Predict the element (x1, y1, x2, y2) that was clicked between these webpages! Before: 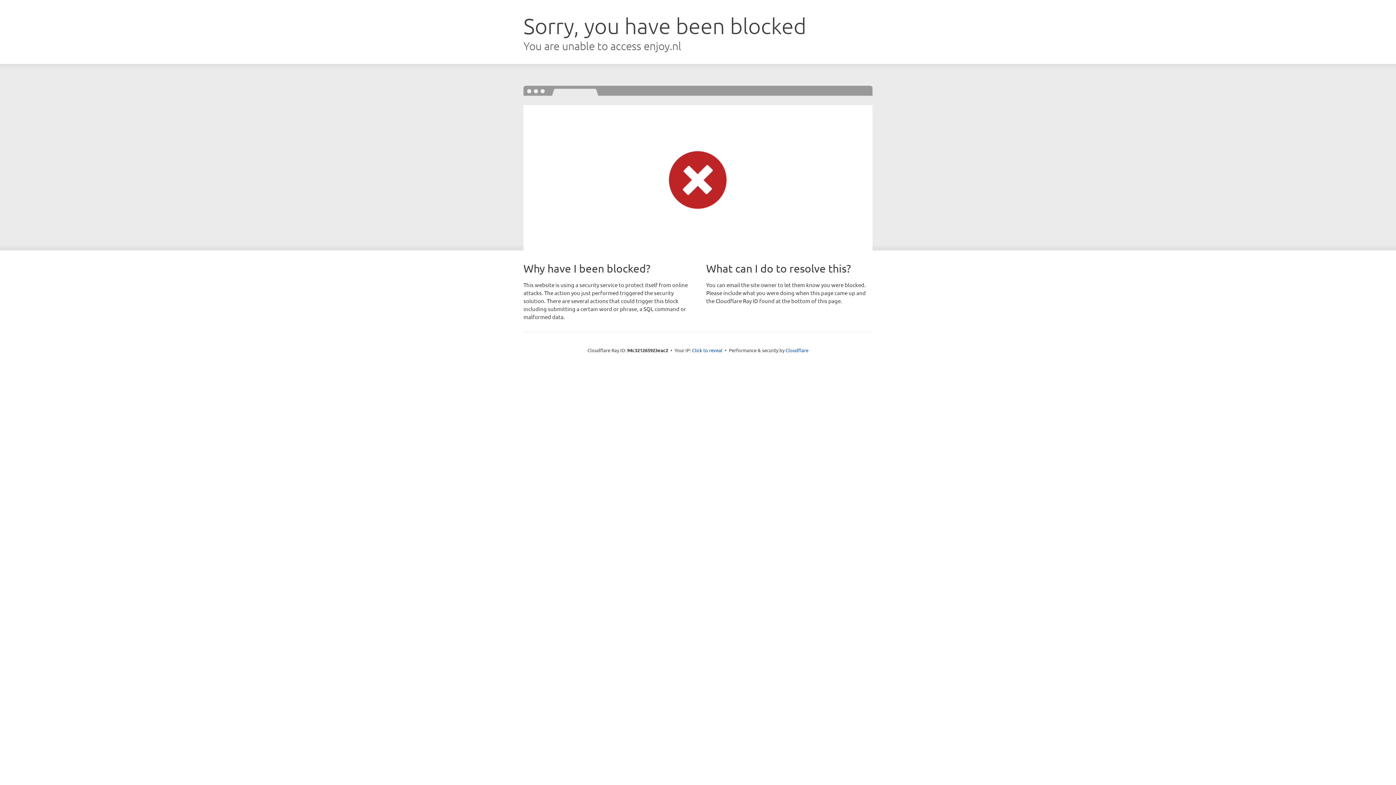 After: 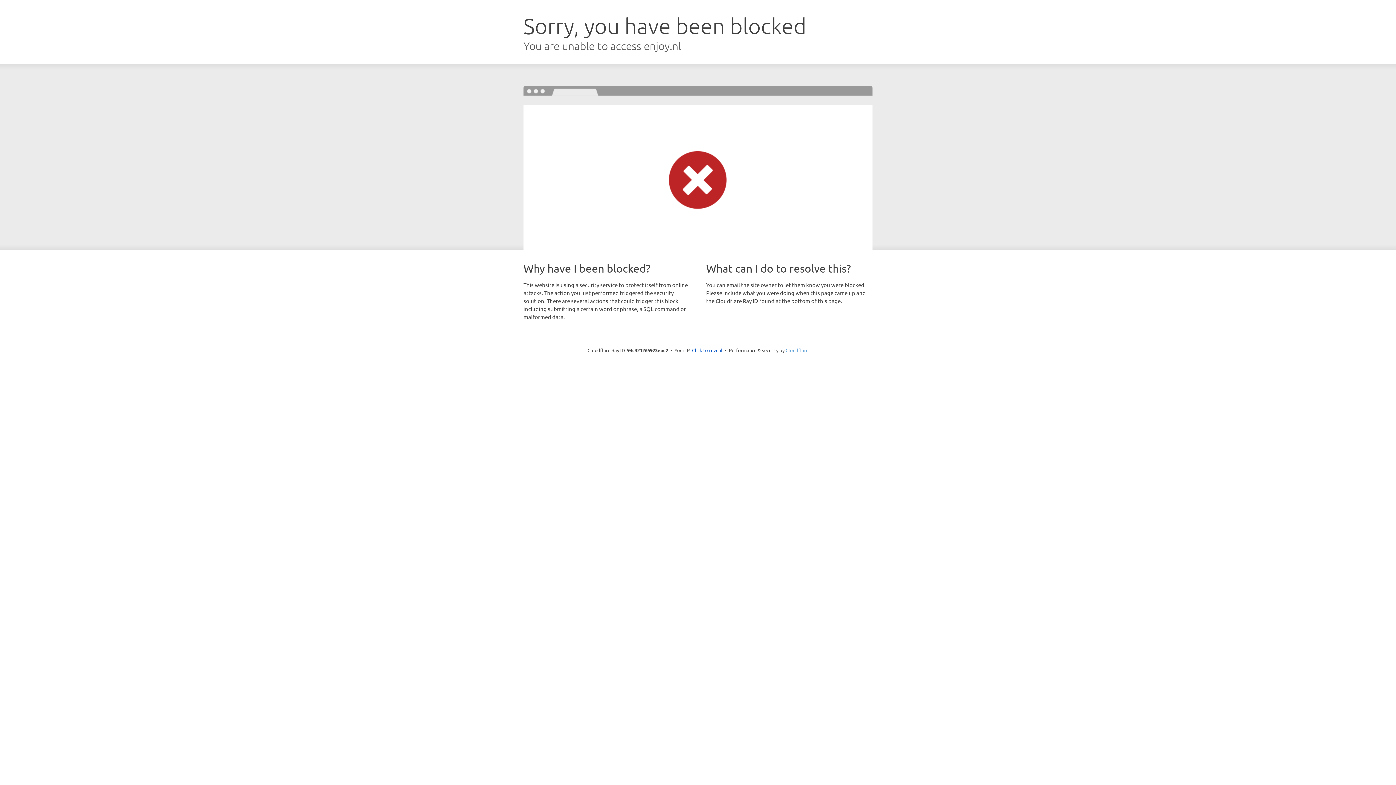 Action: label: Cloudflare bbox: (785, 347, 808, 353)